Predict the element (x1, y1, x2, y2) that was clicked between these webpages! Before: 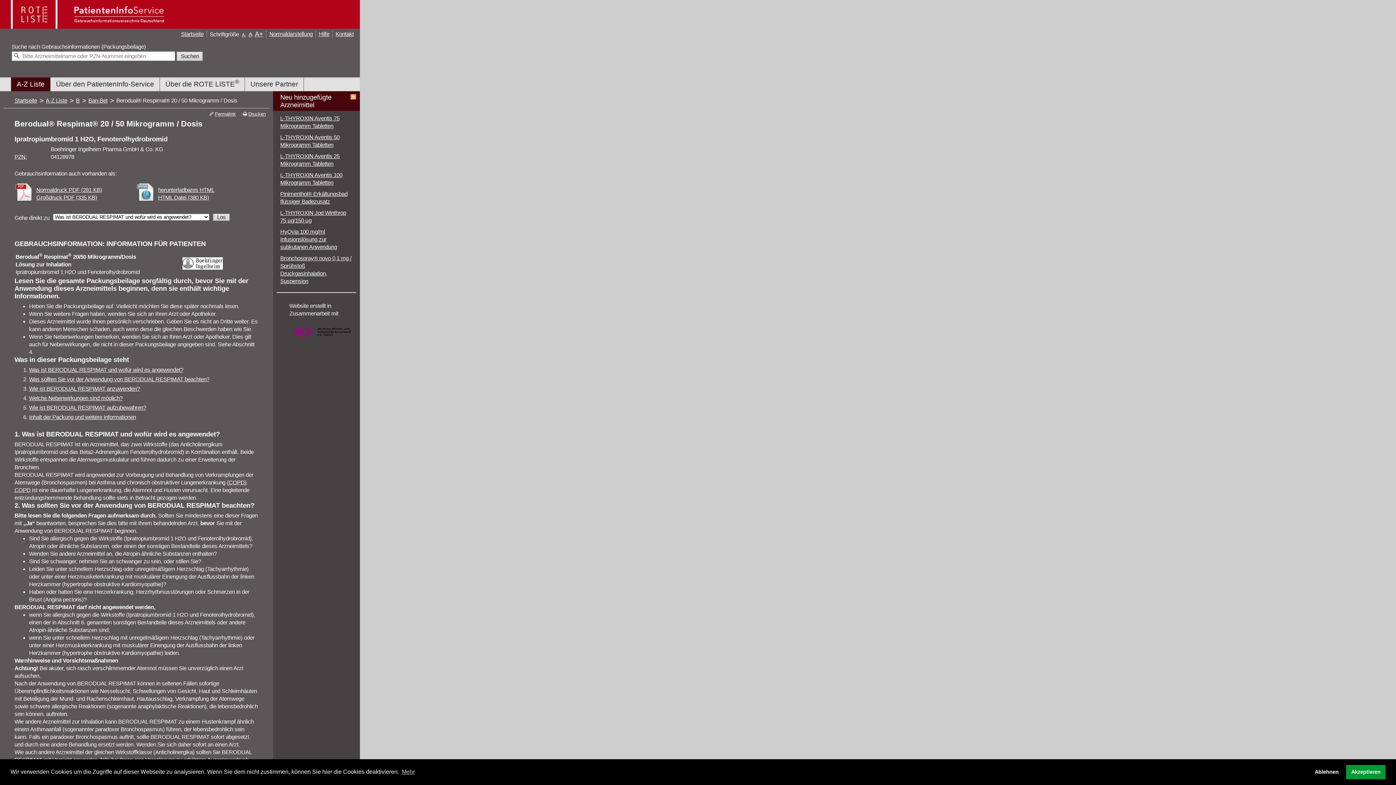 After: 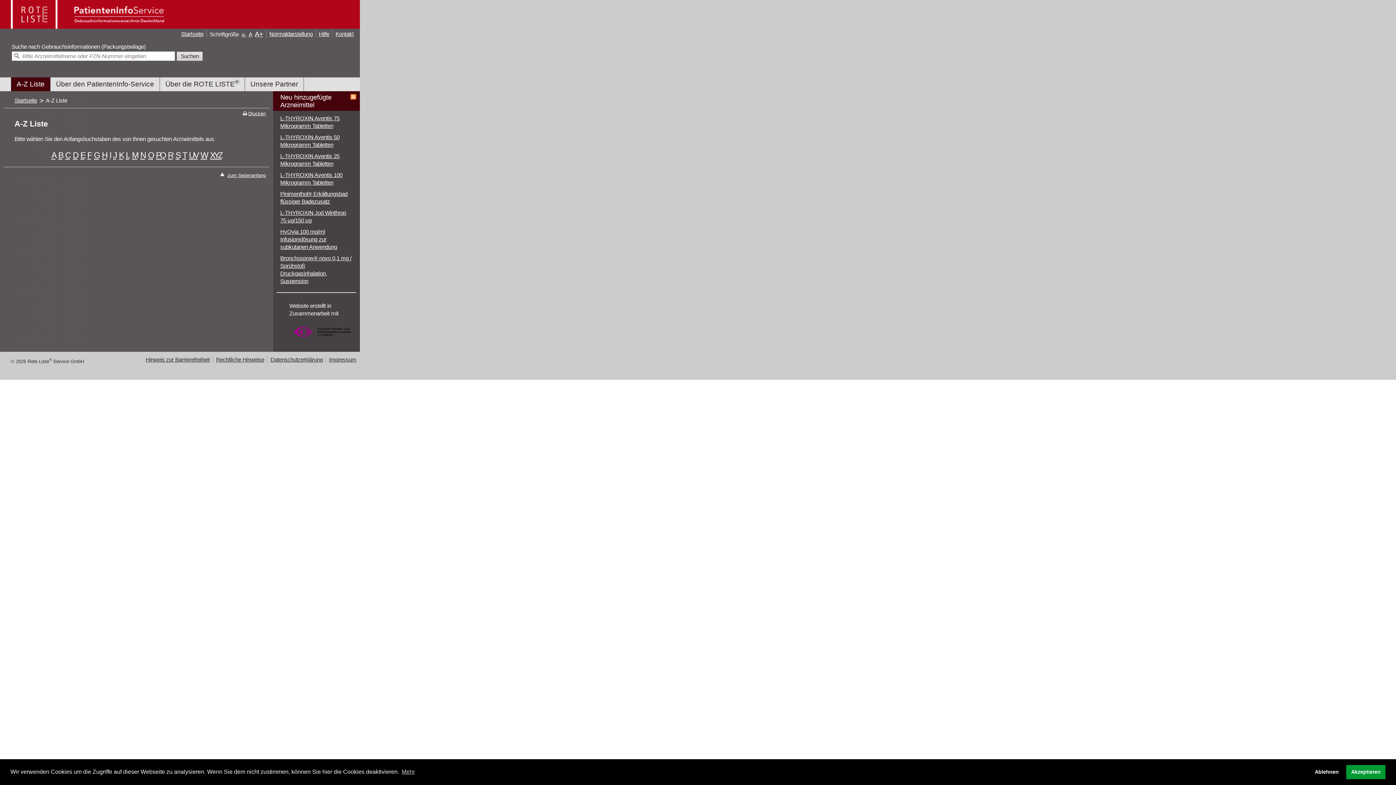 Action: label: A-Z Liste bbox: (45, 97, 67, 103)